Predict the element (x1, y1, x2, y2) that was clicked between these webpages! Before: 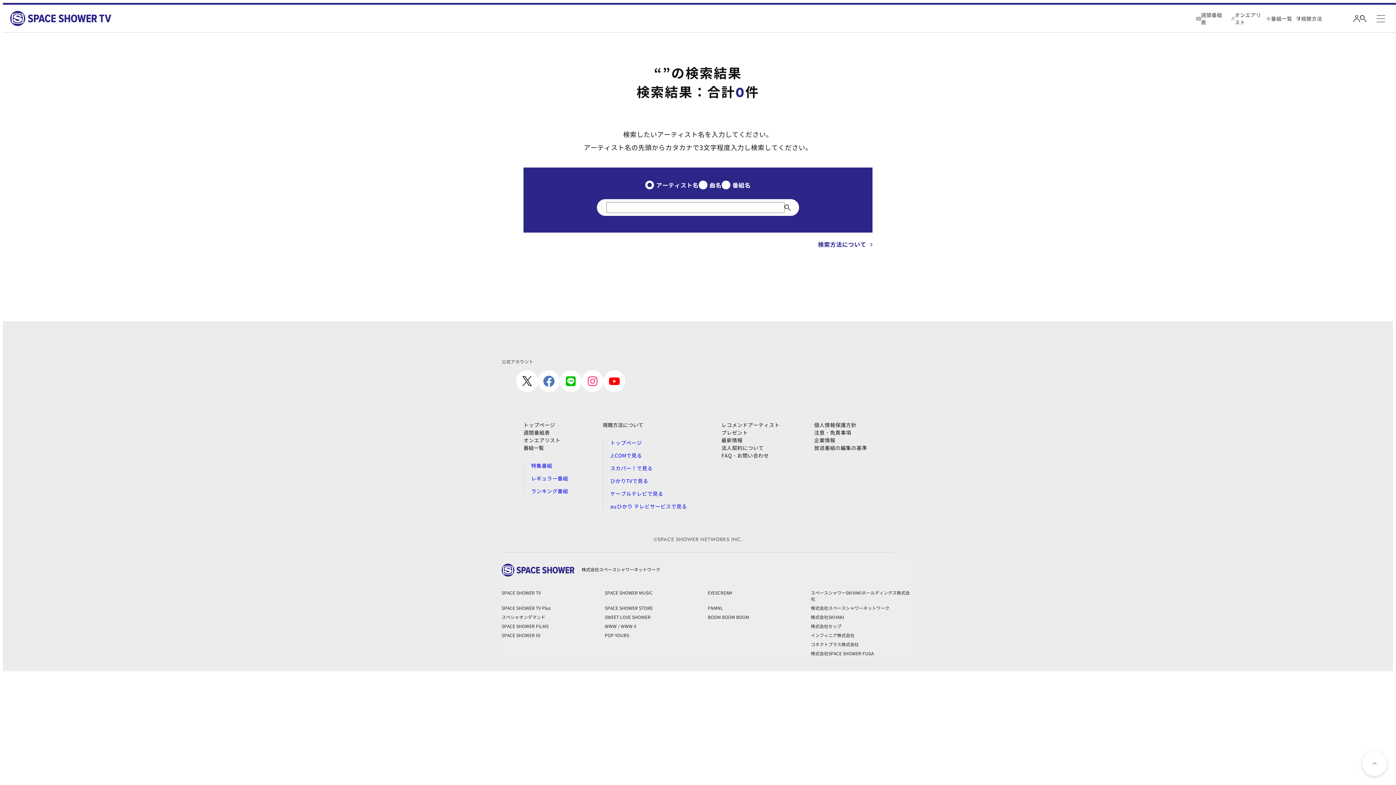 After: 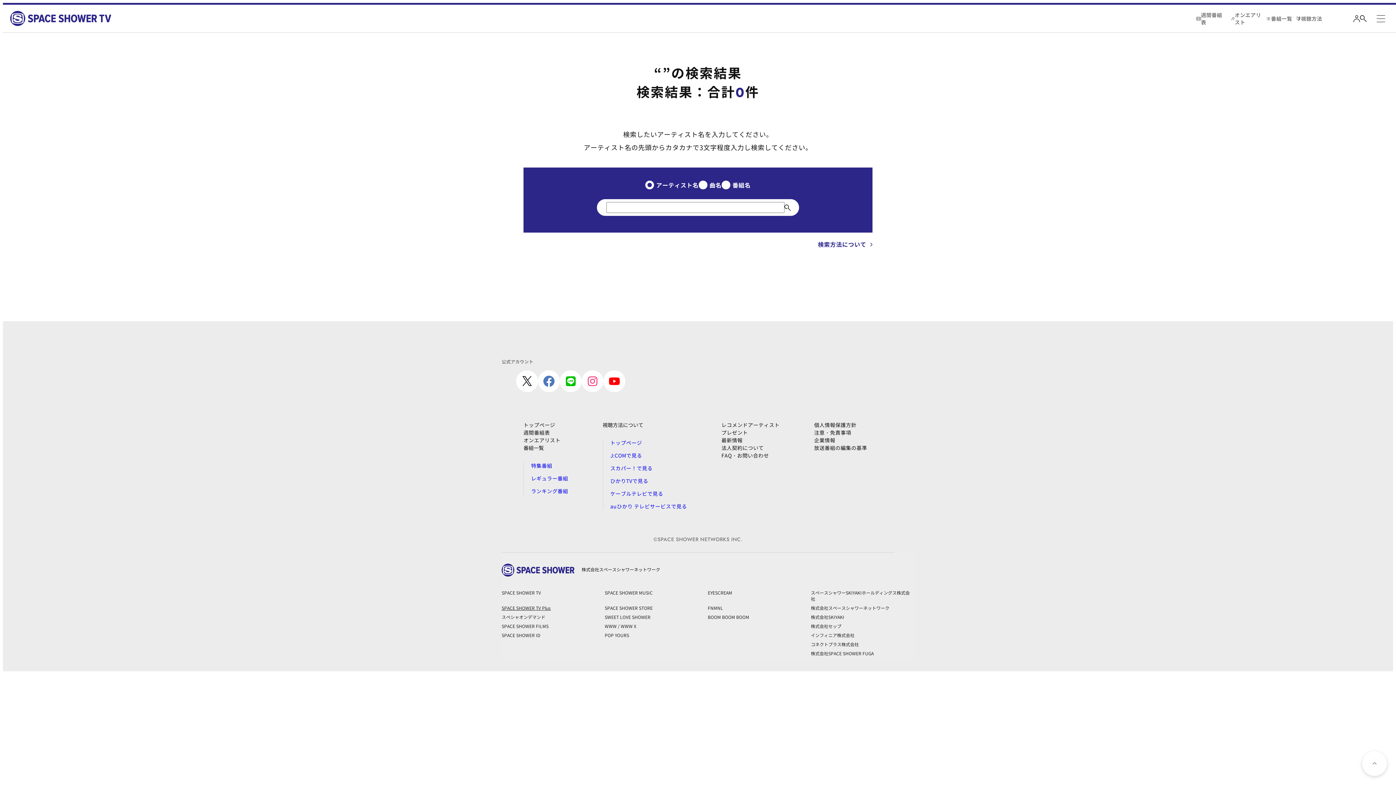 Action: label: SPACE SHOWER TV Plus bbox: (501, 603, 604, 612)